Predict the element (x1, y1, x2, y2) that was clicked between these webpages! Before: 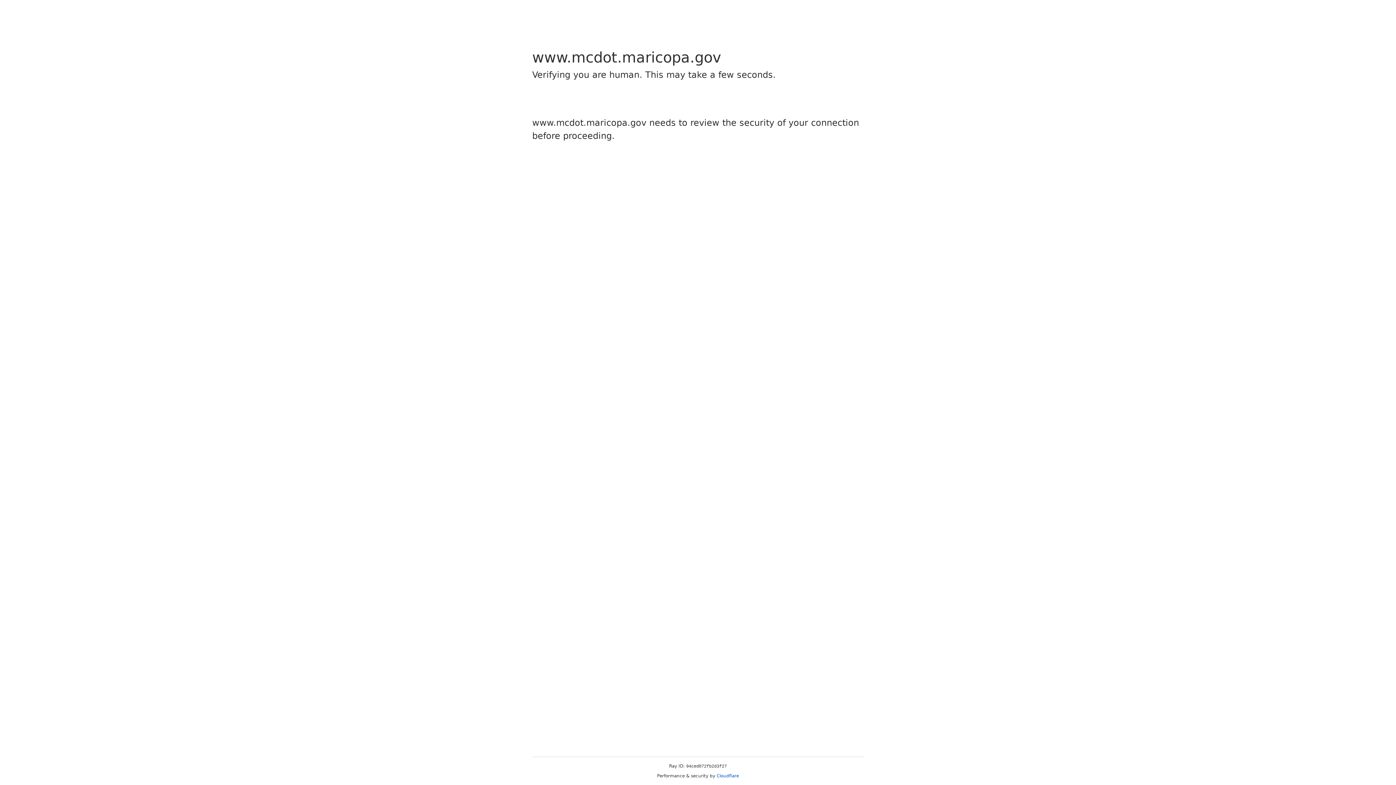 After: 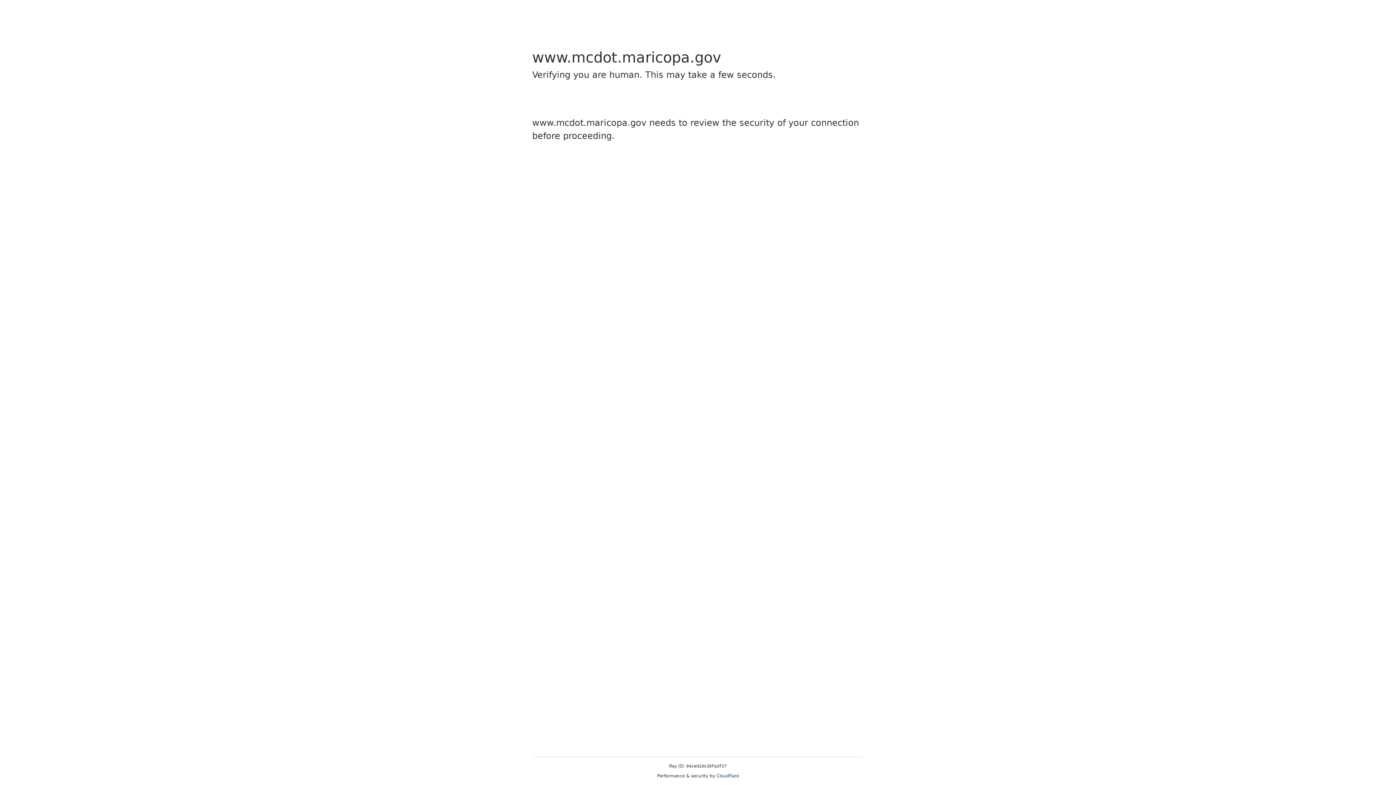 Action: bbox: (716, 773, 739, 778) label: Cloudflare